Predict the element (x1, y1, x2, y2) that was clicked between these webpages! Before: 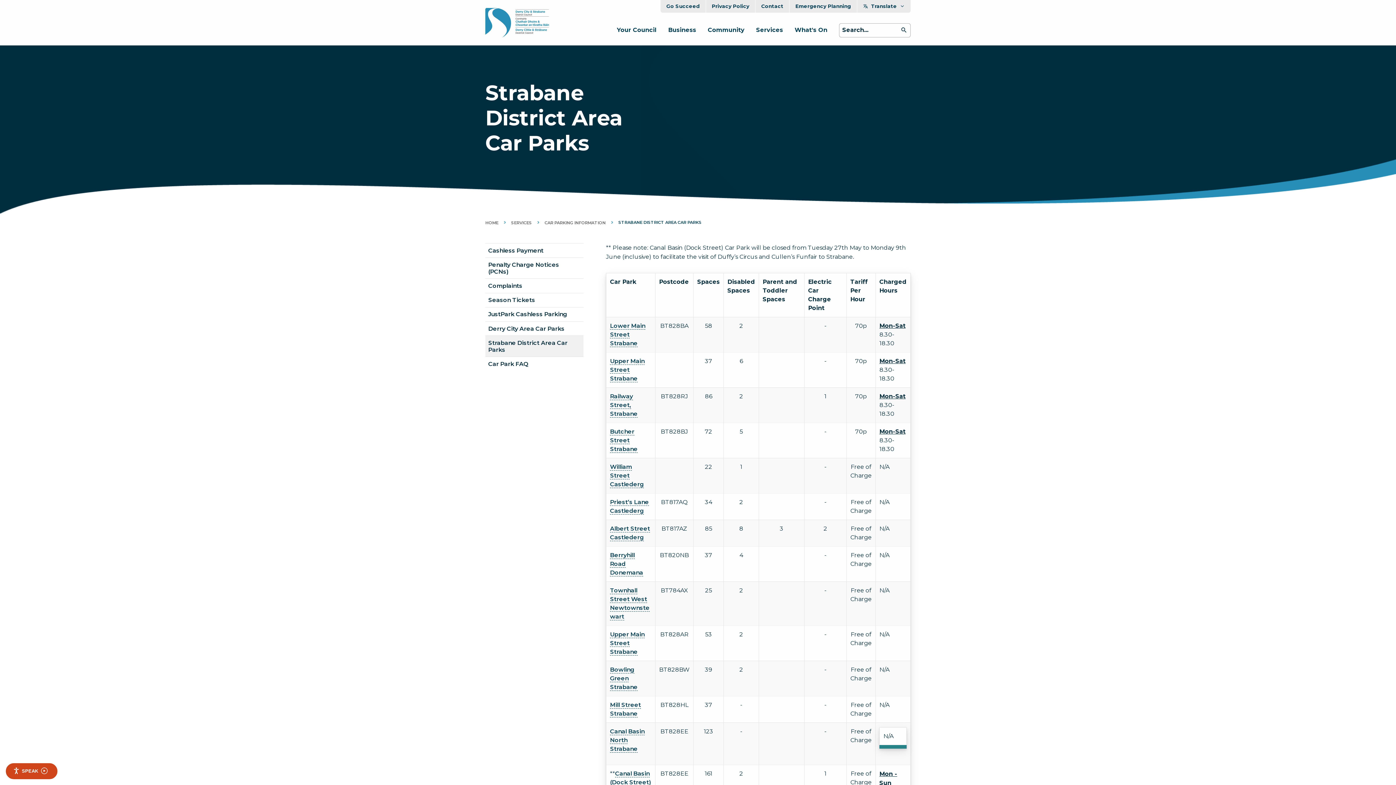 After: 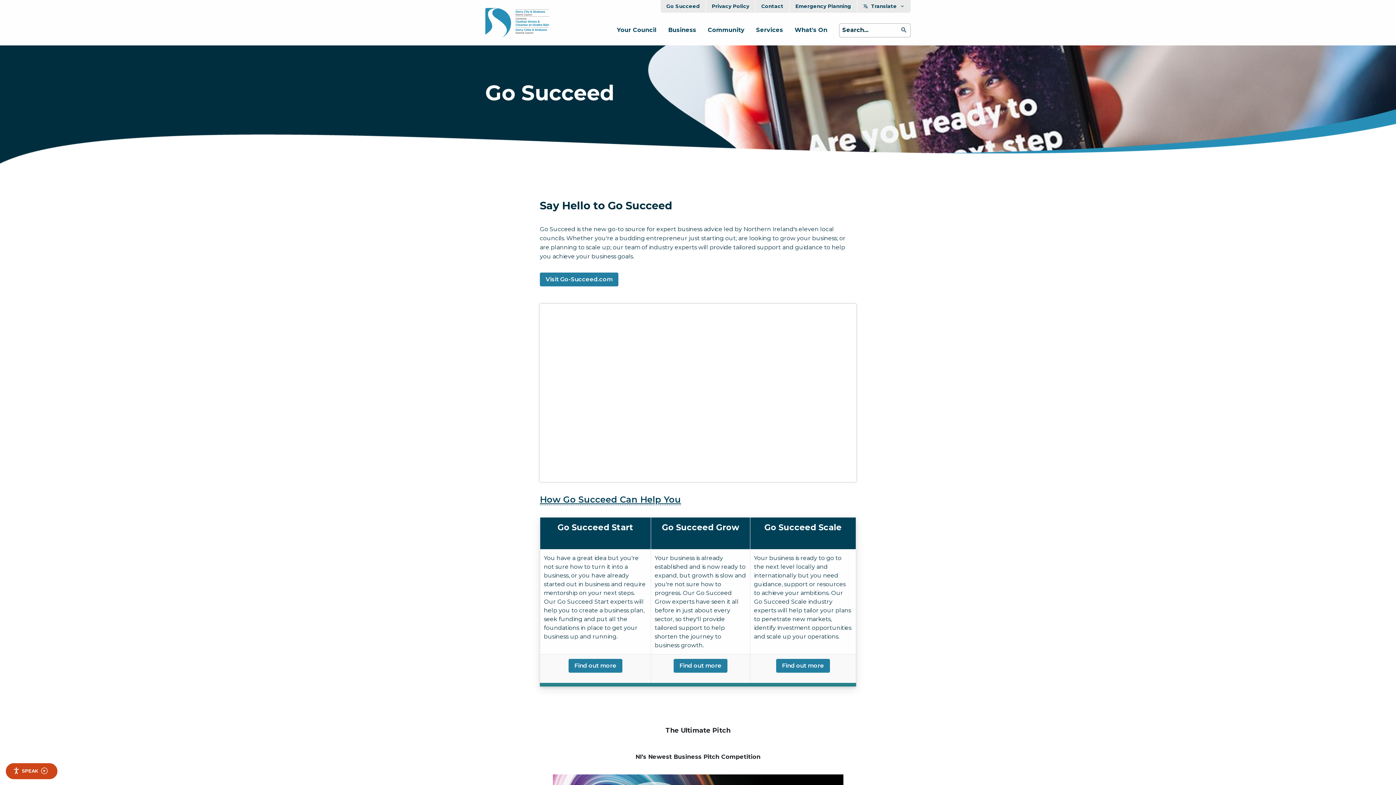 Action: bbox: (660, 0, 706, 12) label: Go Succeed